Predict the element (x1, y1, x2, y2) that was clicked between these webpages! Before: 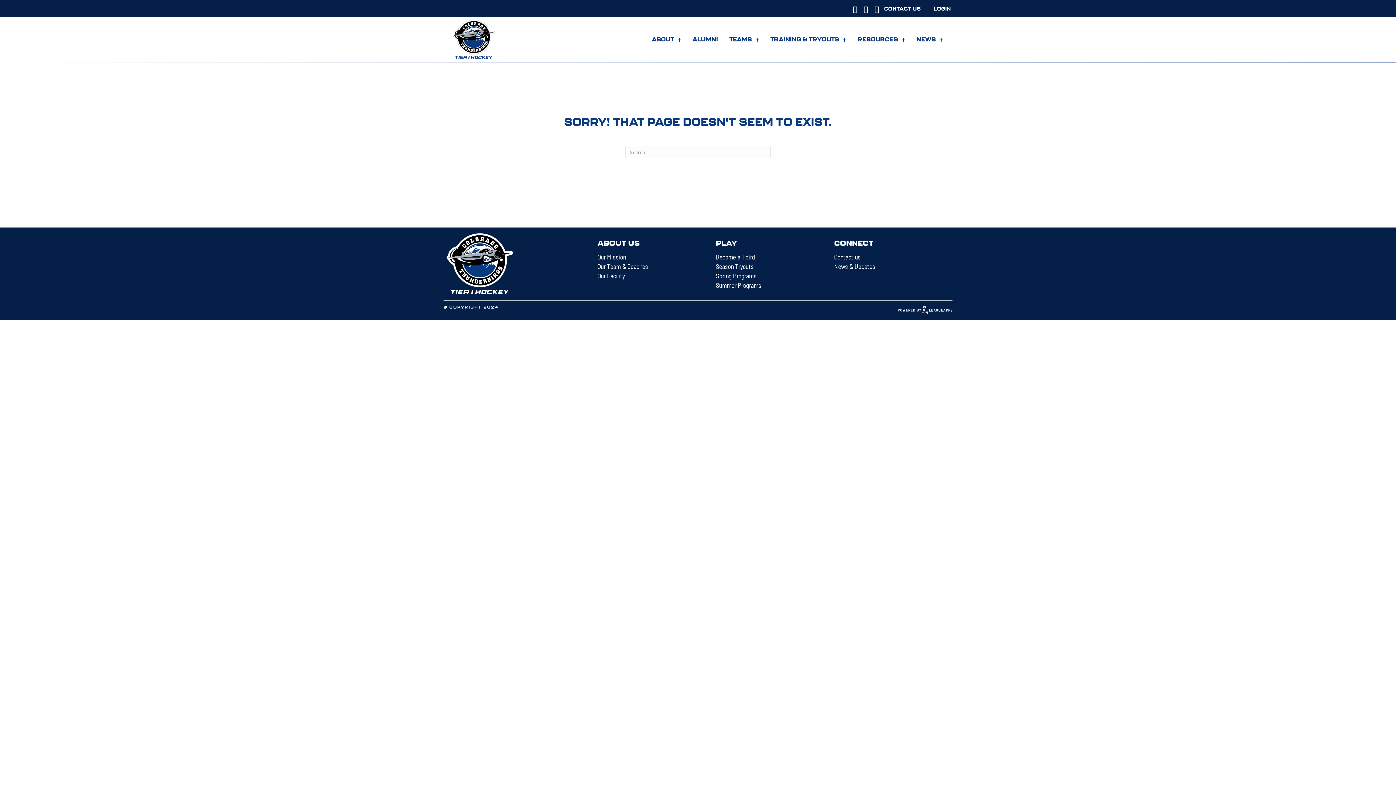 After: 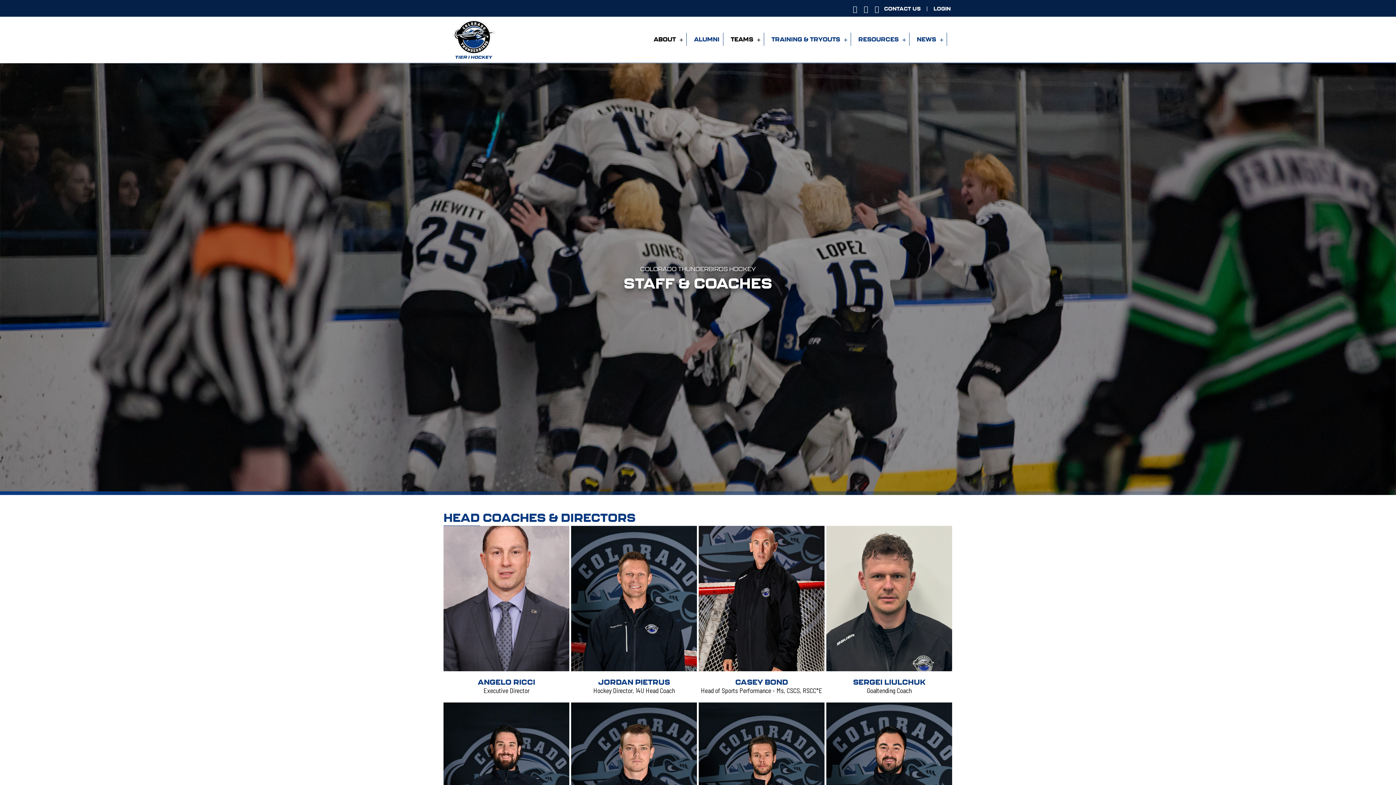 Action: bbox: (597, 262, 648, 270) label: Our Team & Coaches